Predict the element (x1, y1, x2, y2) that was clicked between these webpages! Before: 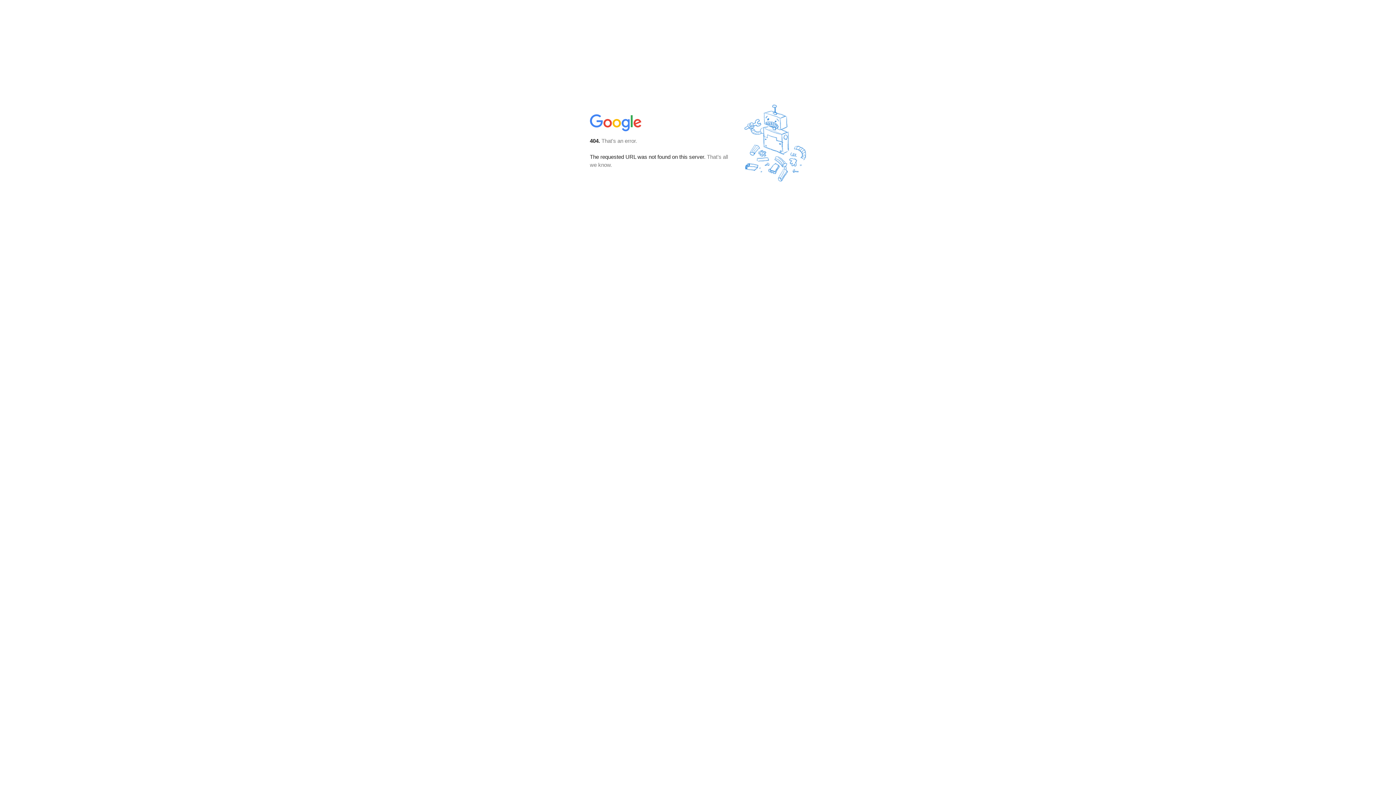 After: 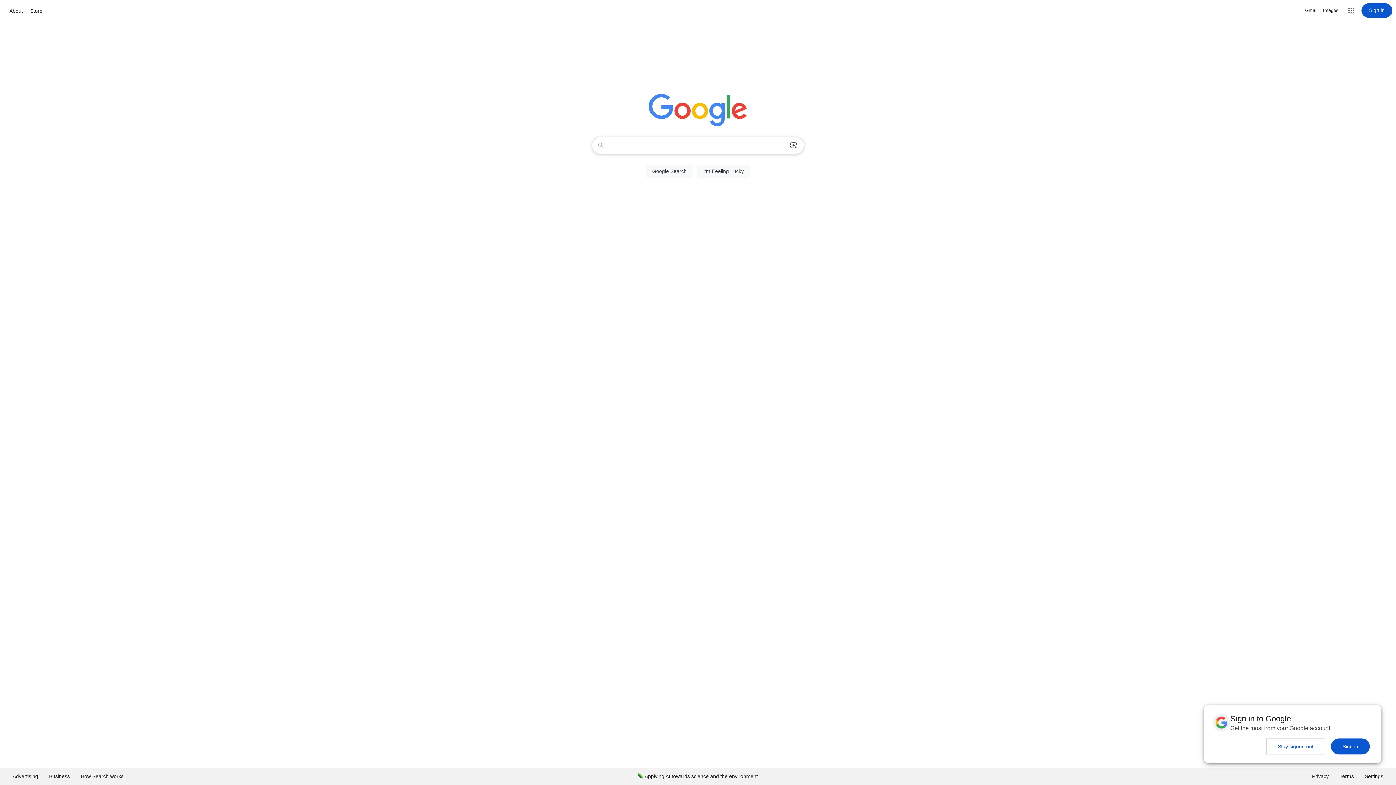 Action: bbox: (590, 127, 642, 134)